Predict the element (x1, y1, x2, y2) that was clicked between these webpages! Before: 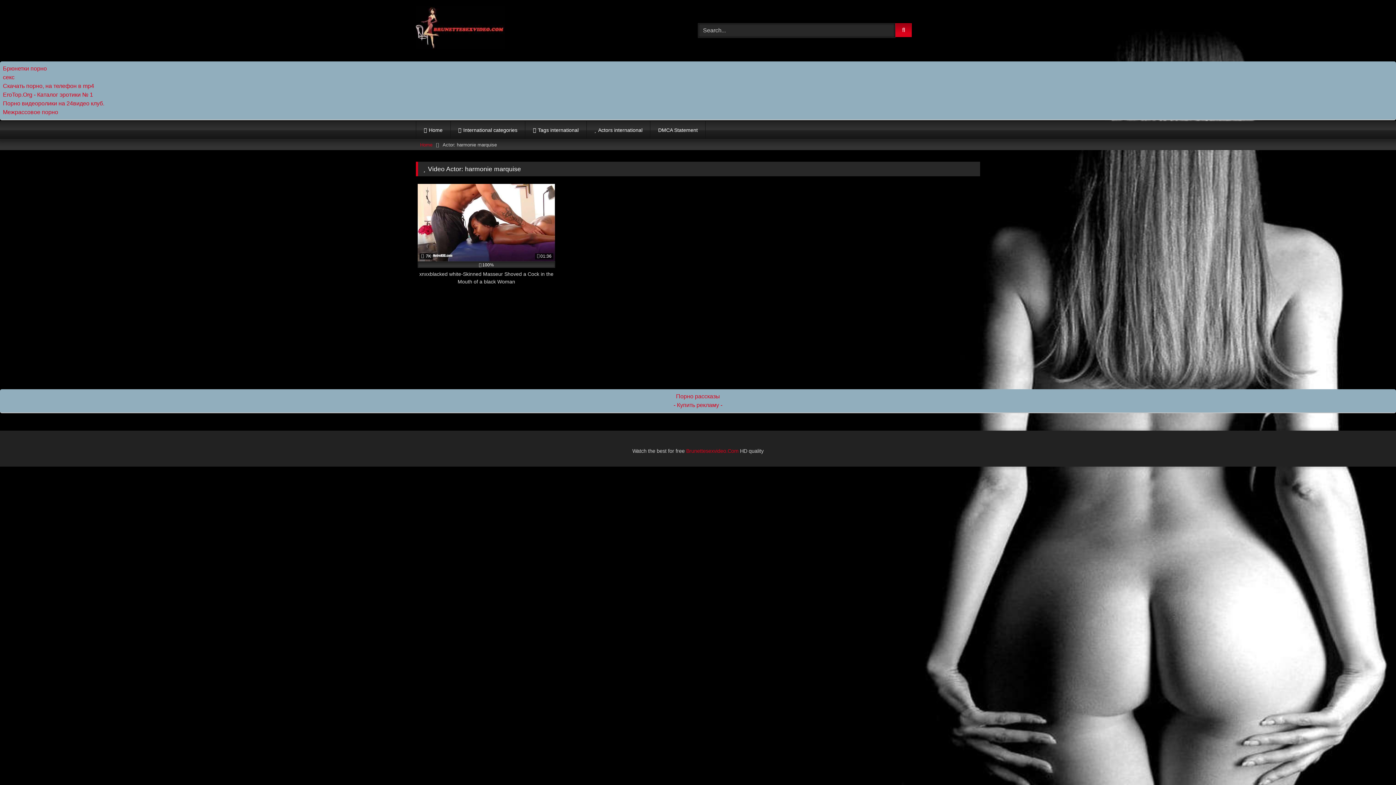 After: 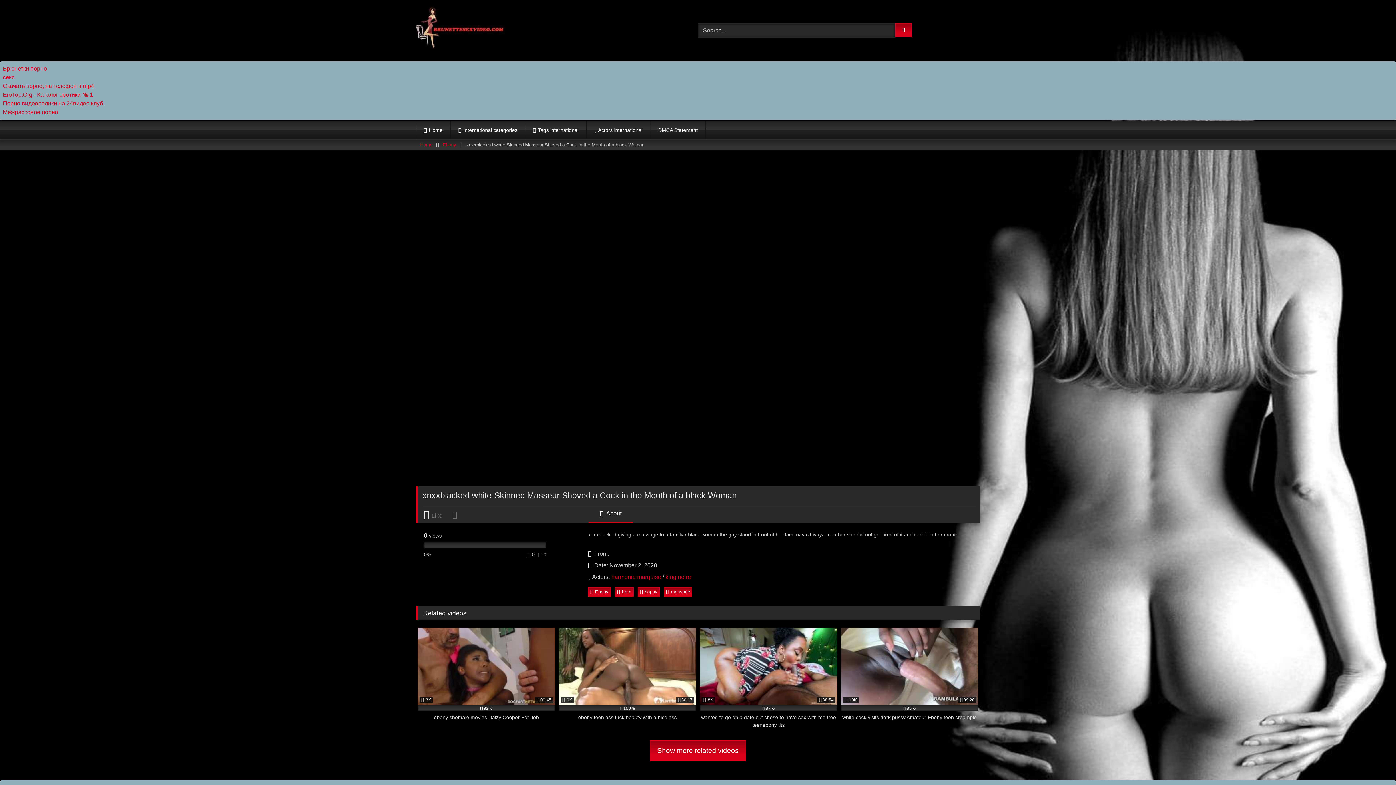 Action: bbox: (417, 184, 555, 285) label:  7K
01:36
100%
xnxxblacked white-Skinned Masseur Shoved a Cock in the Mouth of a black Woman